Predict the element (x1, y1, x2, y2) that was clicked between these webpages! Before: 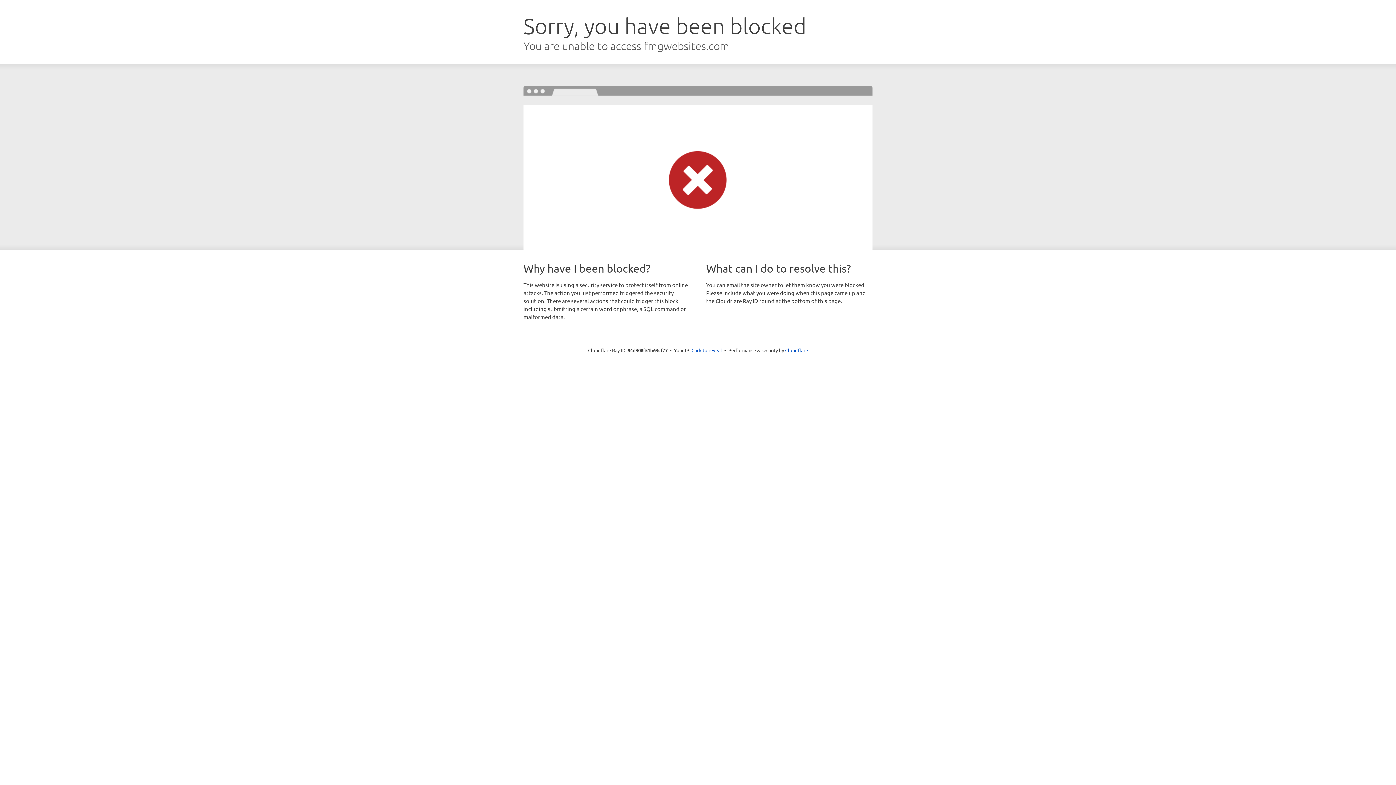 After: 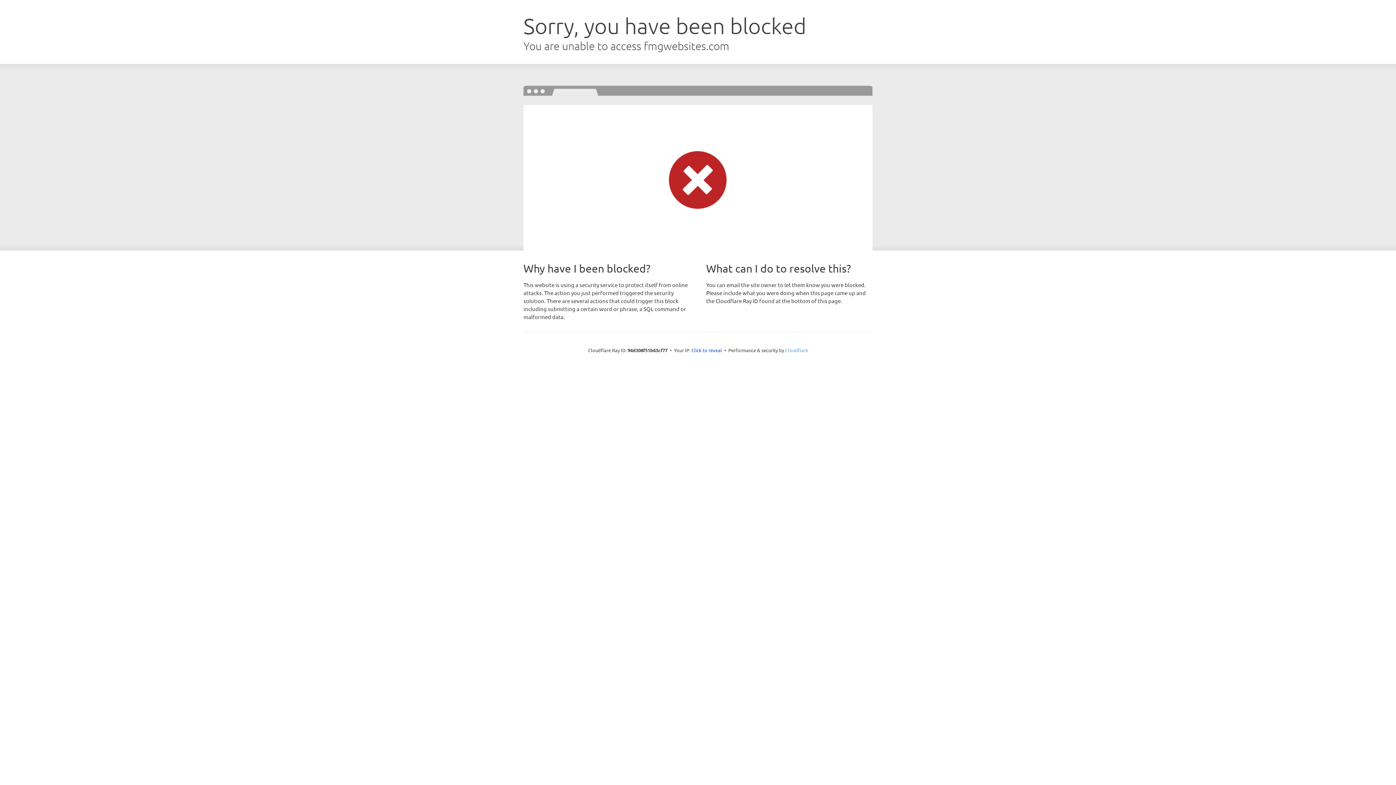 Action: label: Cloudflare bbox: (785, 347, 808, 353)